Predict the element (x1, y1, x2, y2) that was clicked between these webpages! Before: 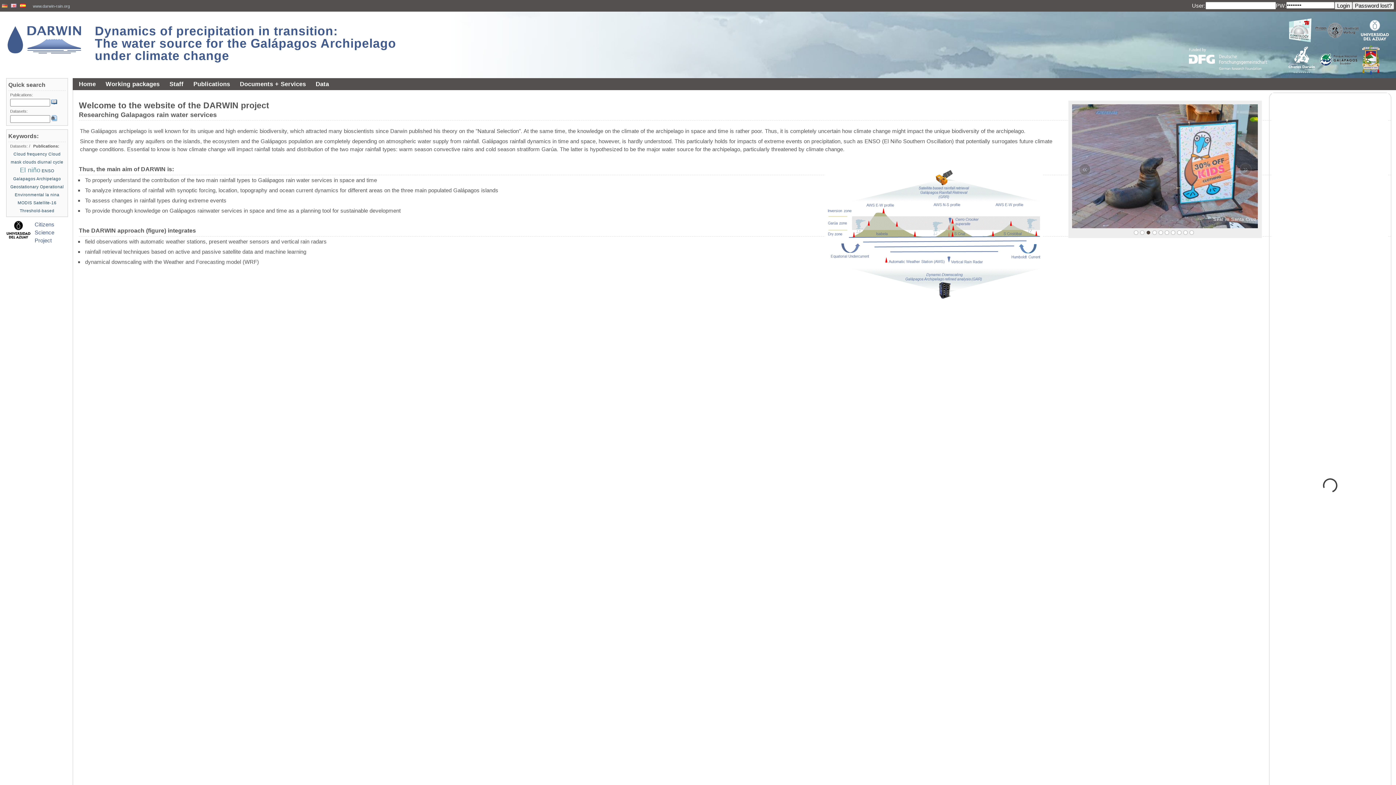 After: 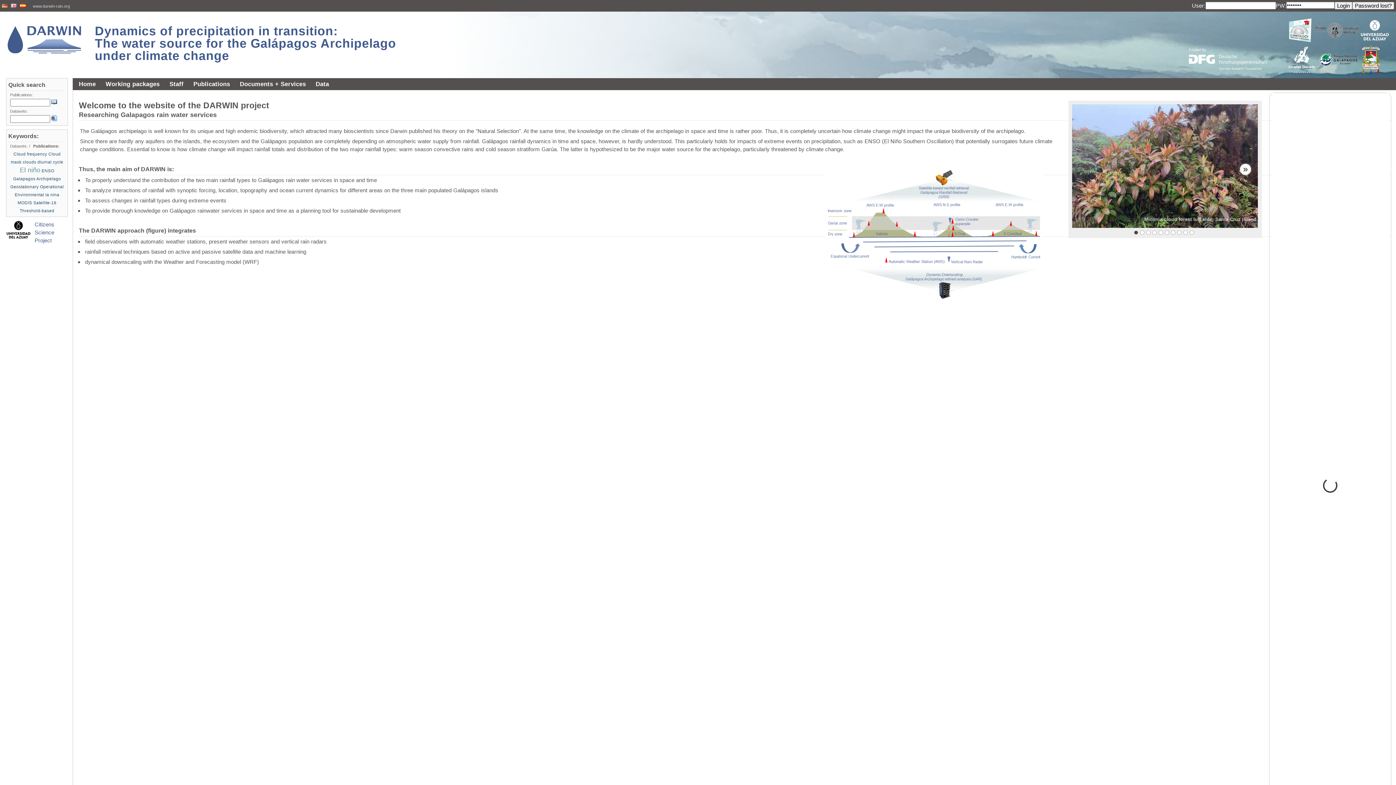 Action: bbox: (1240, 164, 1251, 174) label: »